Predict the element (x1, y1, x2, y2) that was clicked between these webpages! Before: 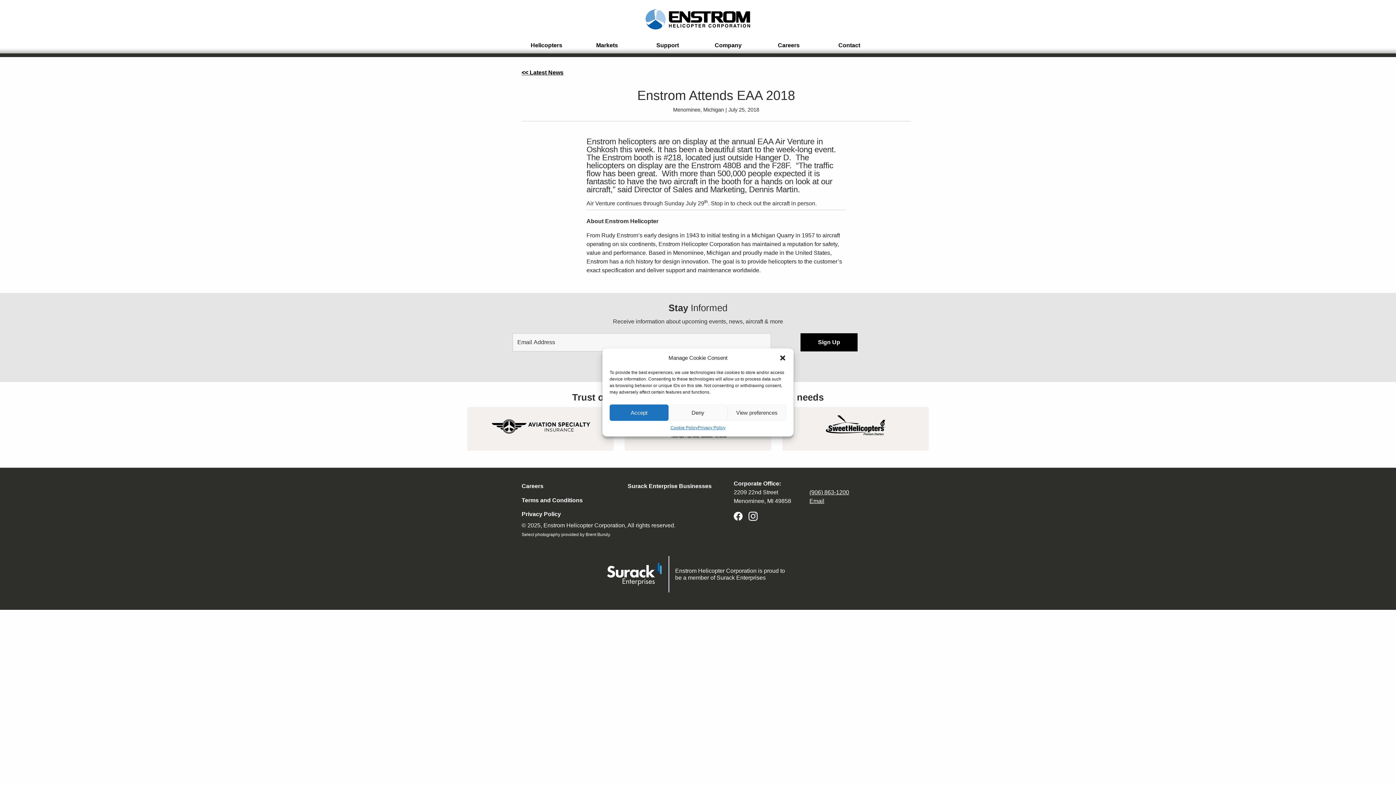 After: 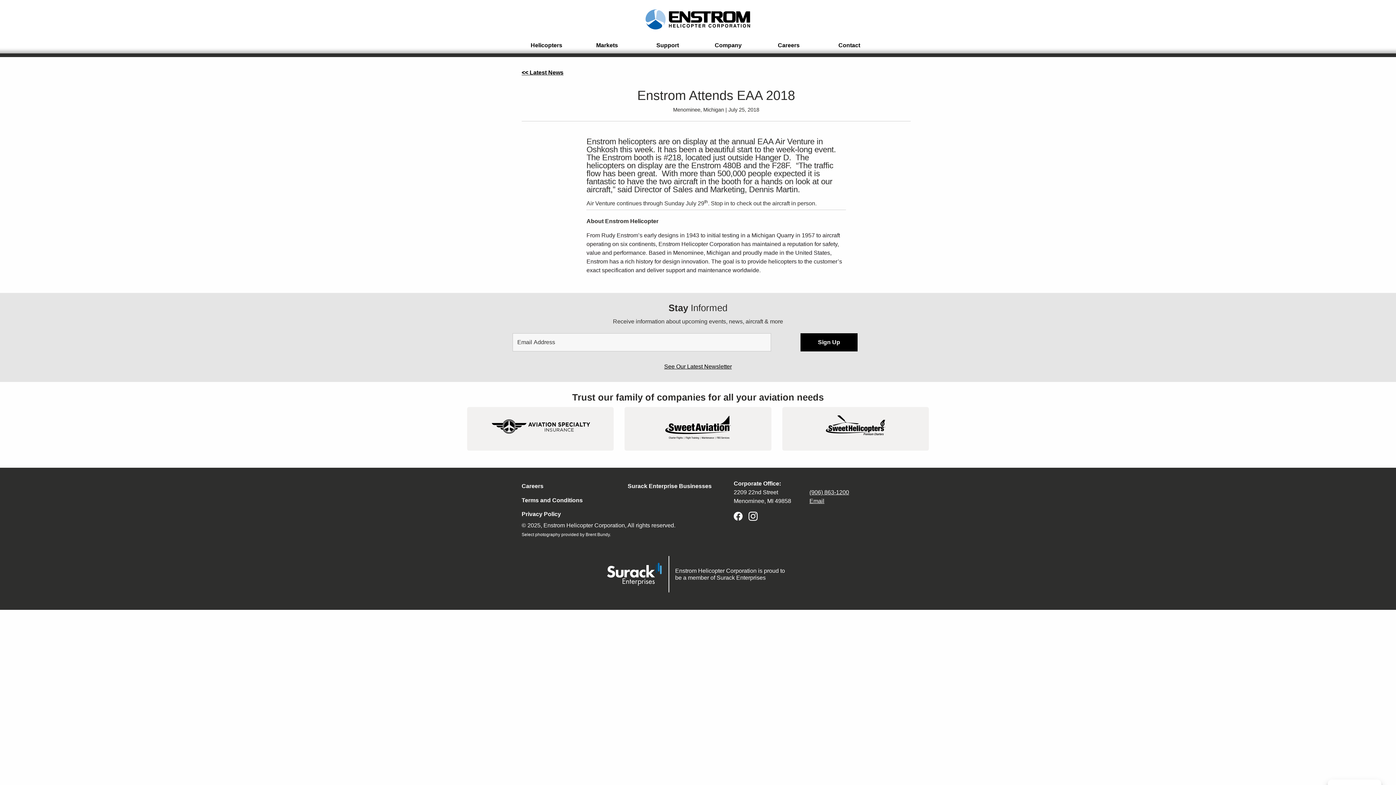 Action: bbox: (668, 404, 727, 421) label: Deny